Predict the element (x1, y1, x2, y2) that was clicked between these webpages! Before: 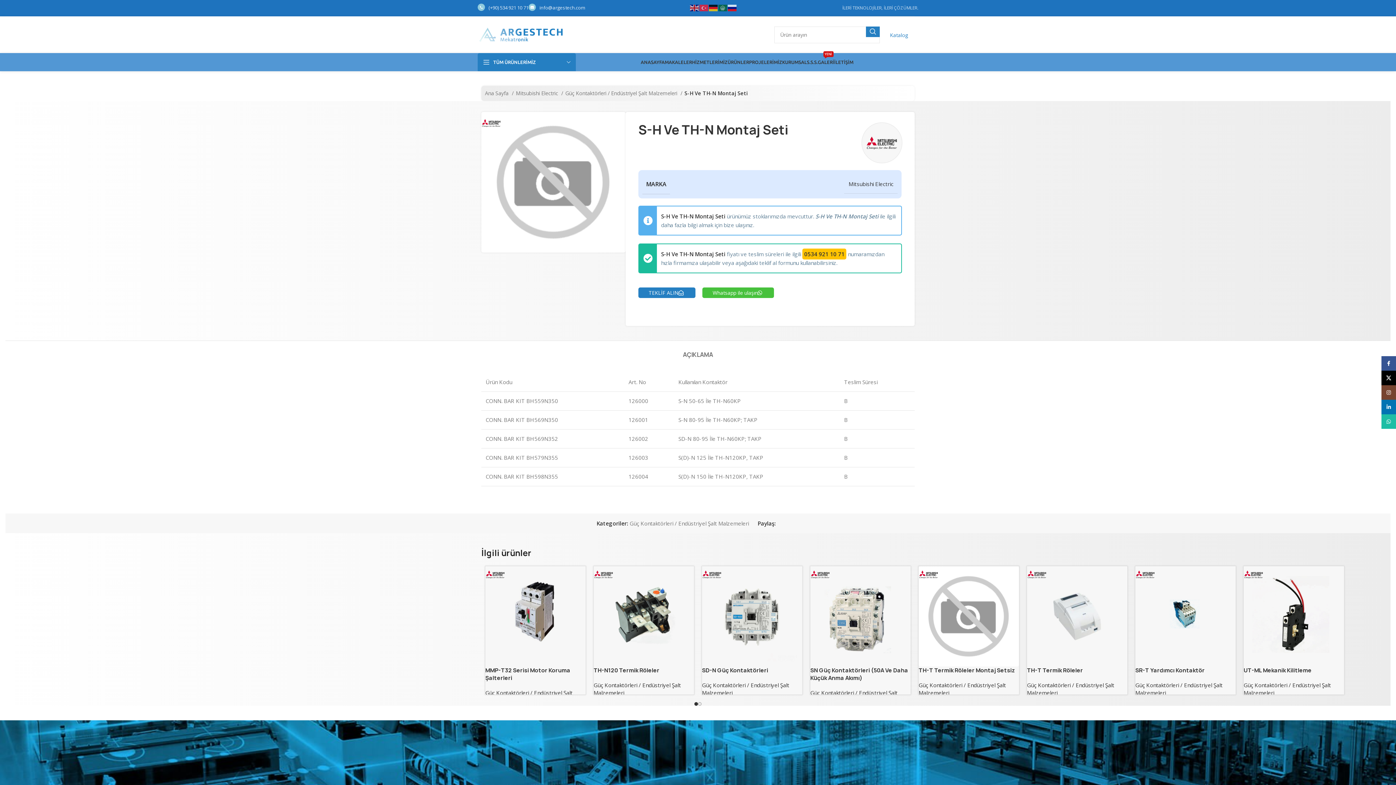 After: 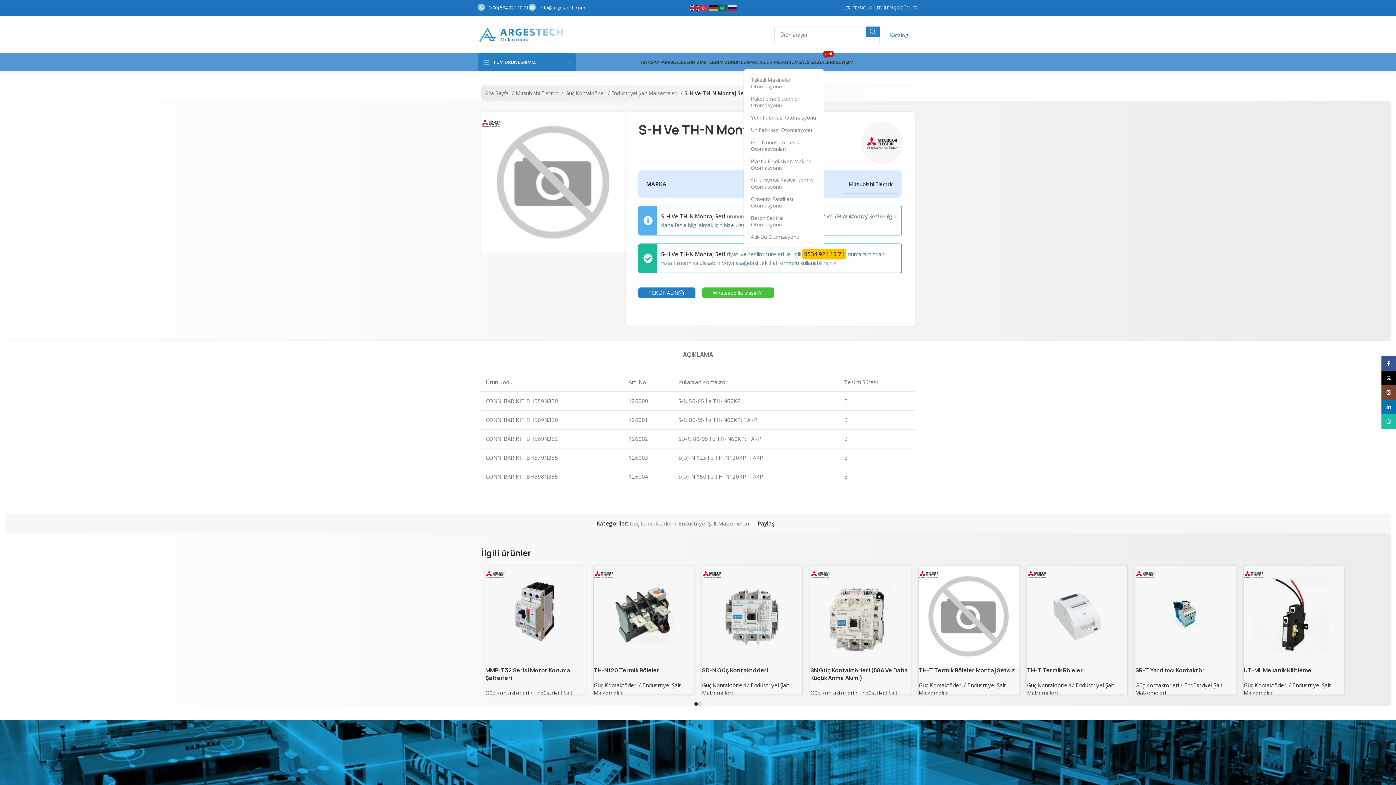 Action: label: PROJELERİMİZ bbox: (749, 54, 782, 69)